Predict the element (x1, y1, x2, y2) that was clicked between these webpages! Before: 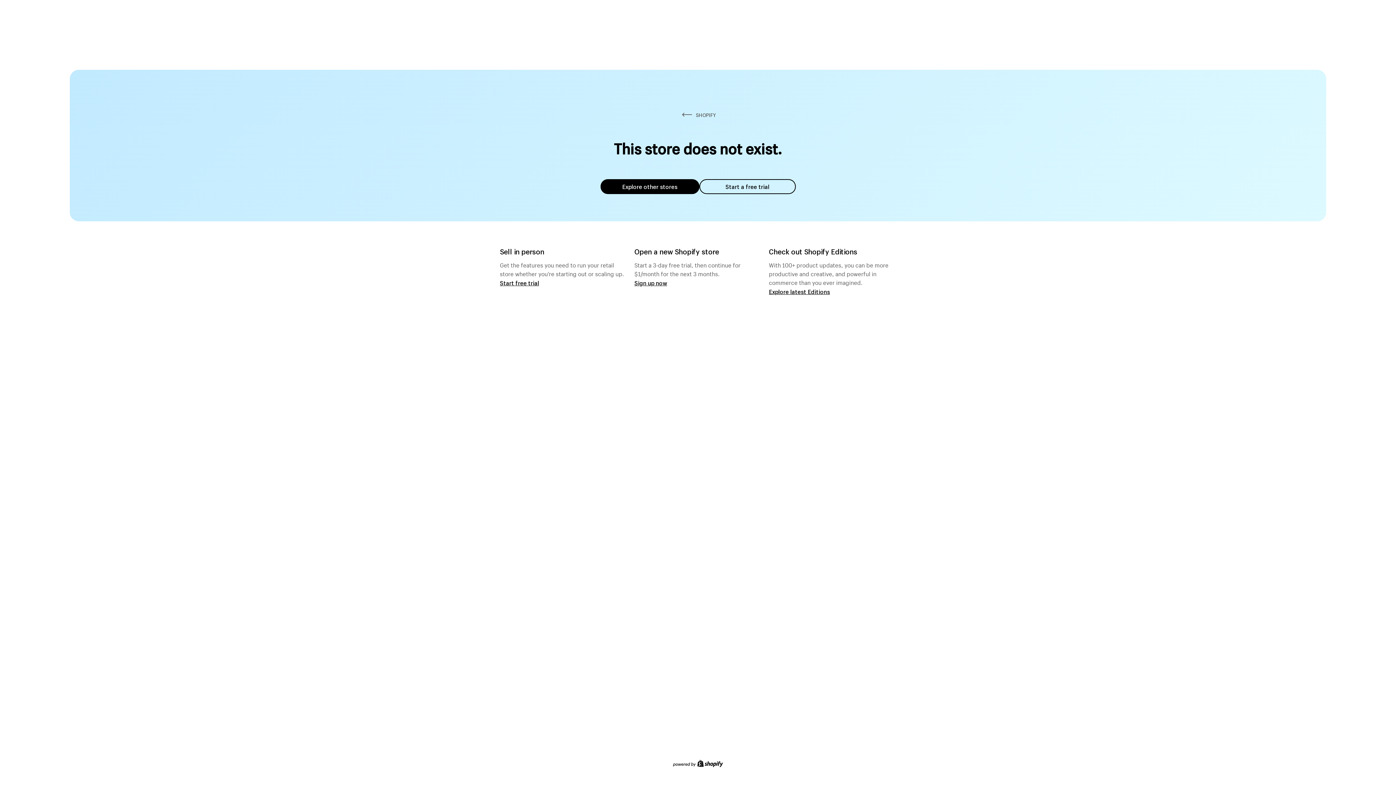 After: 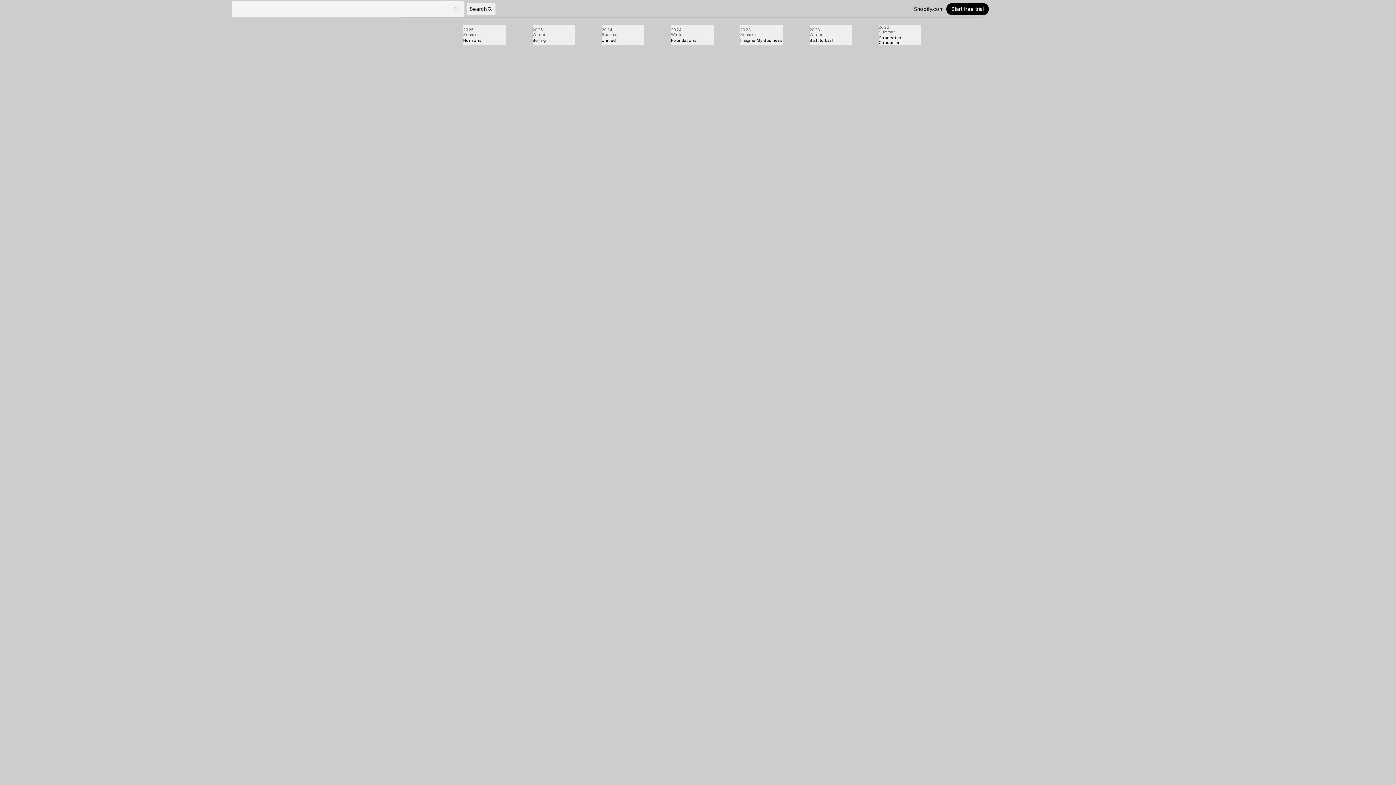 Action: label: Explore latest Editions bbox: (769, 287, 830, 295)